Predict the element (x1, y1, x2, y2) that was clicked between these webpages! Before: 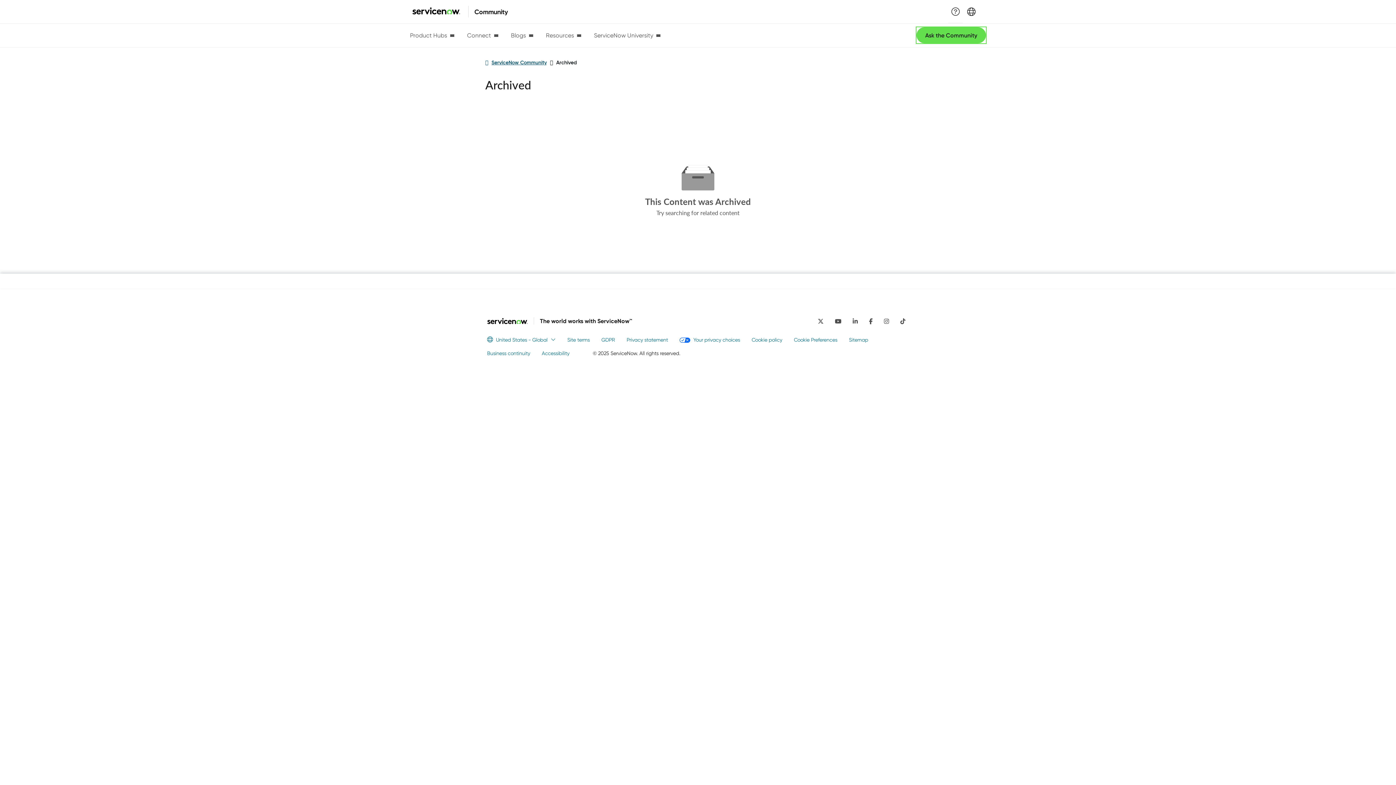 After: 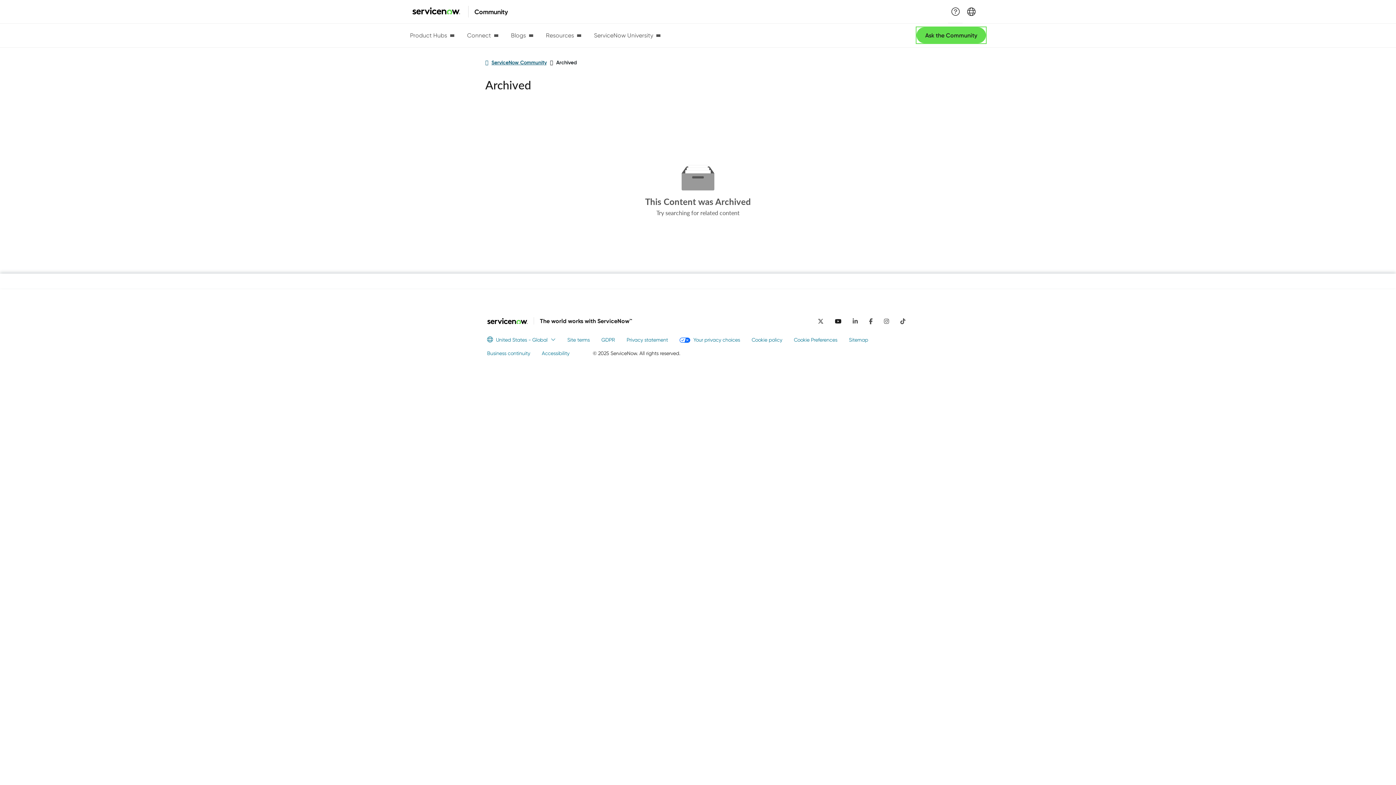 Action: bbox: (831, 313, 845, 327) label: YouTube